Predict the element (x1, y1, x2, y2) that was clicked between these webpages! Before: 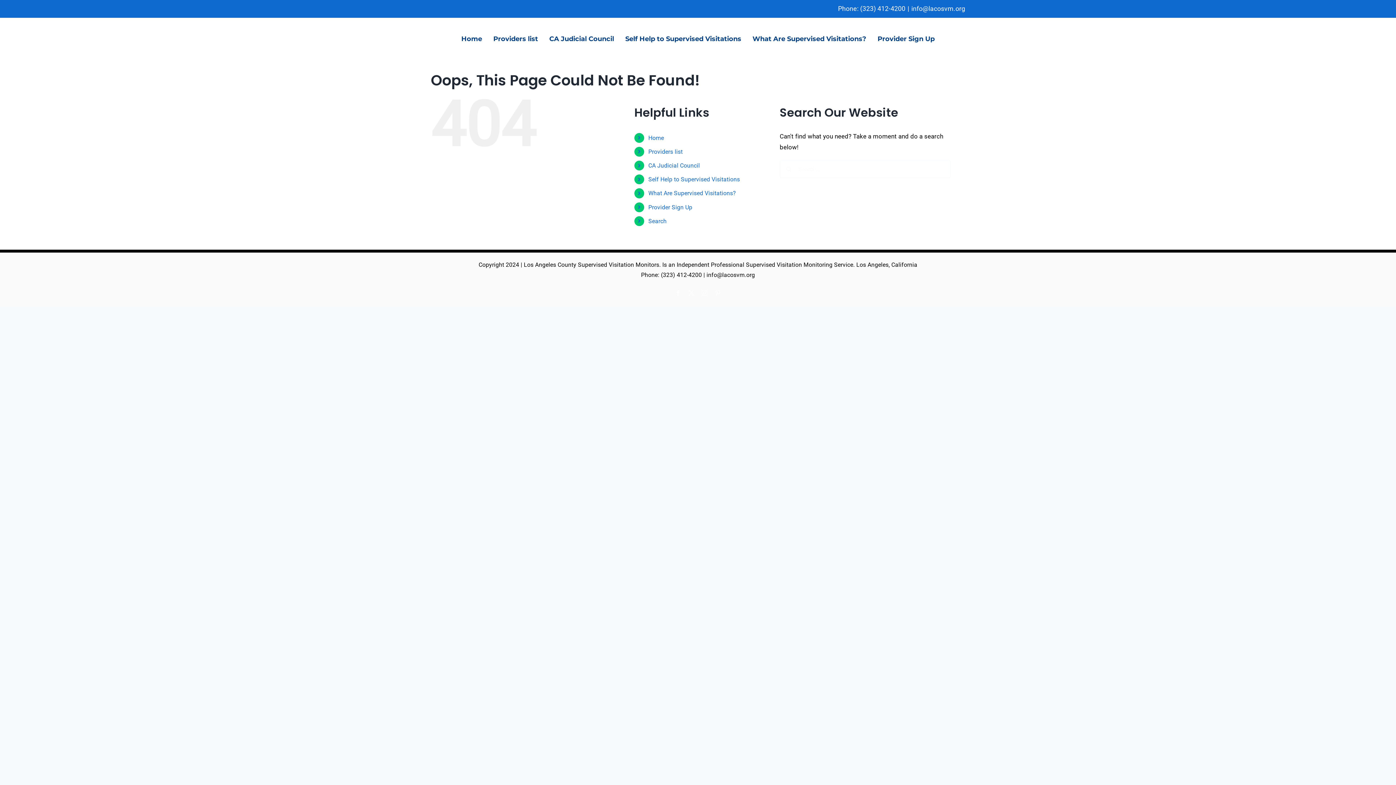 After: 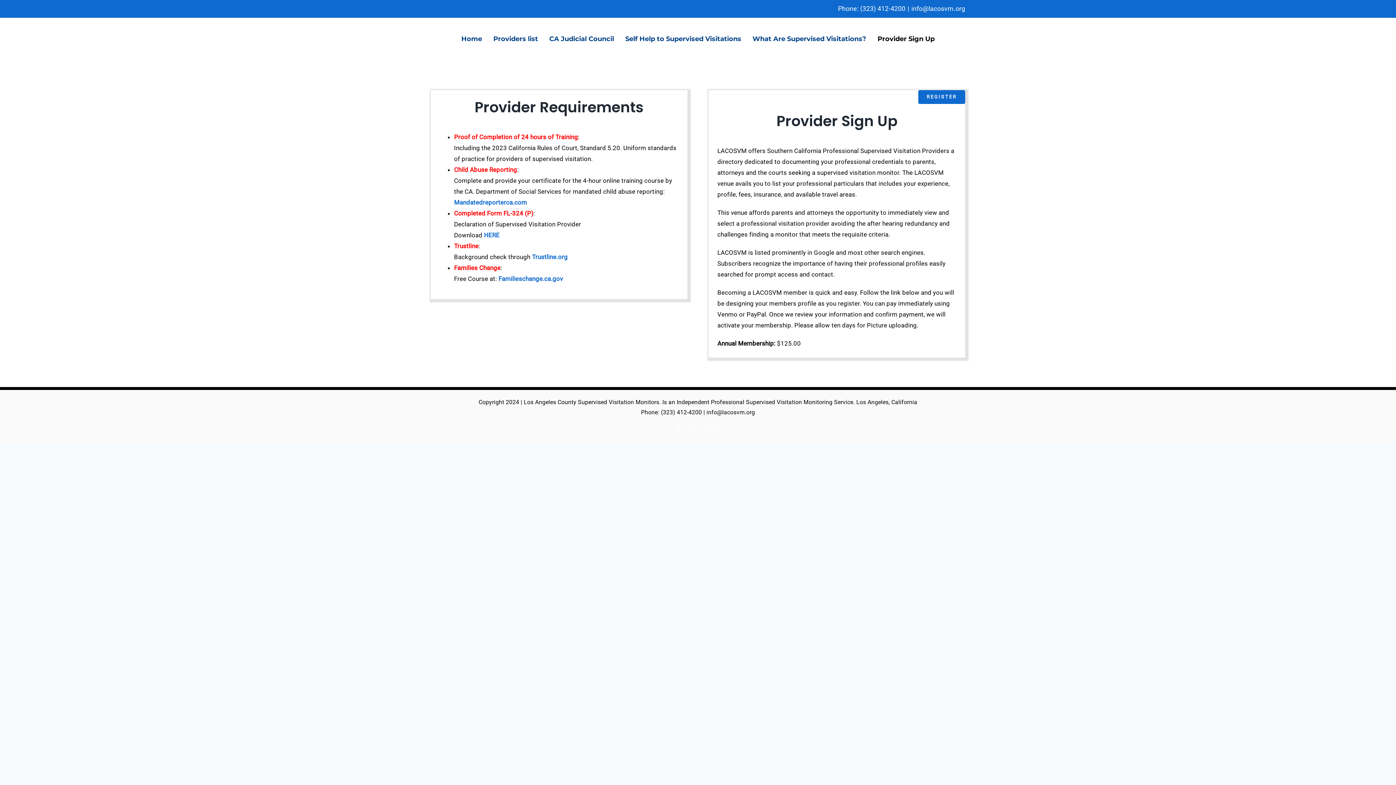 Action: label: Provider Sign Up bbox: (877, 31, 934, 46)